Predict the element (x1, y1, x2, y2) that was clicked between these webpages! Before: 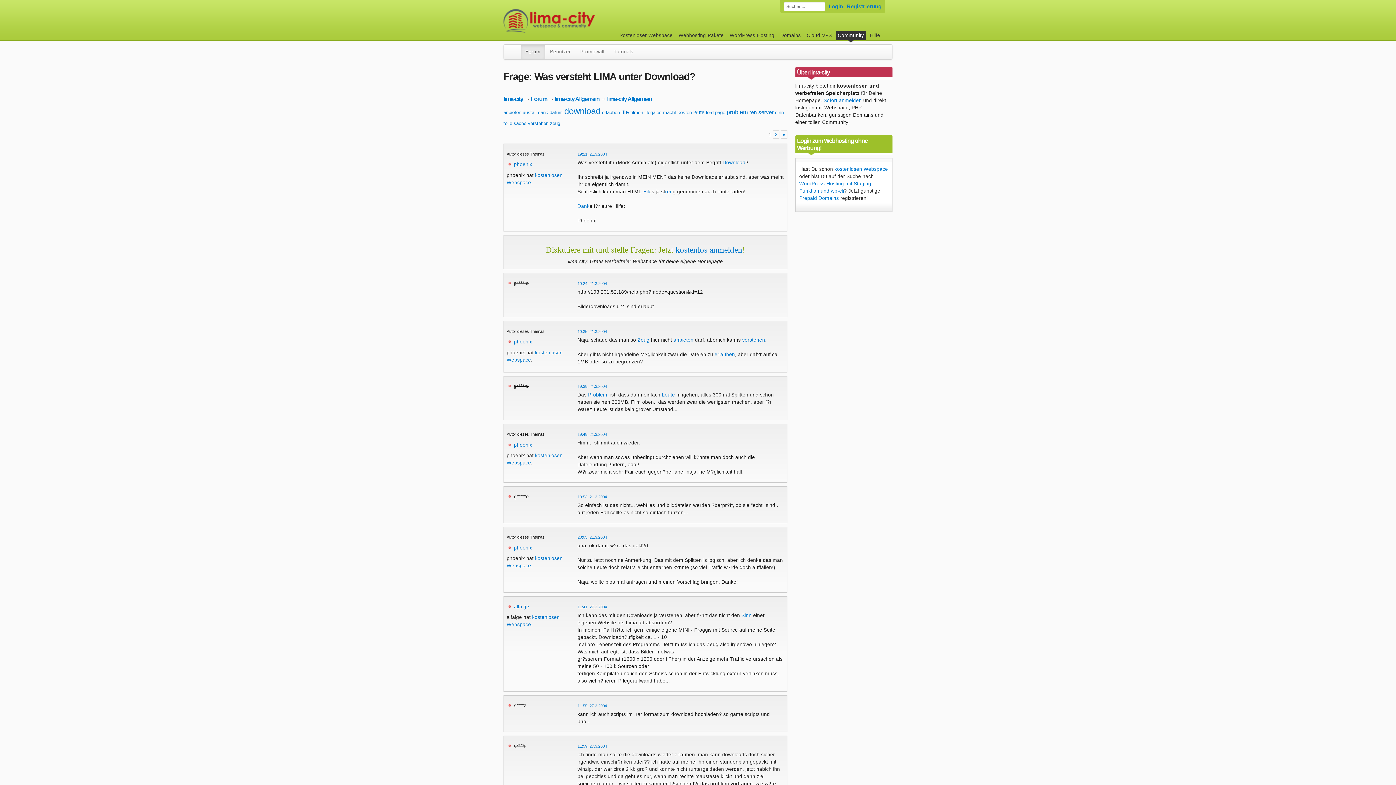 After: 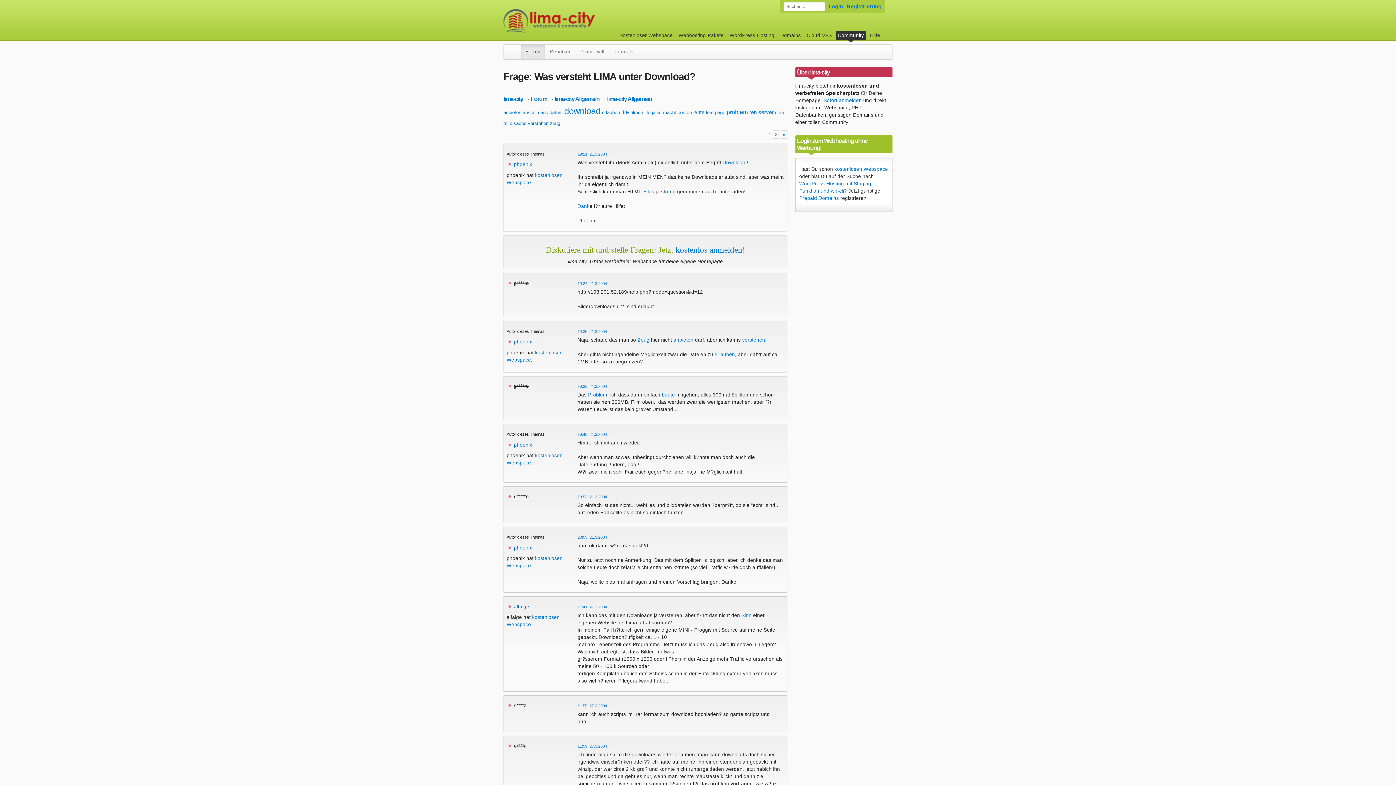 Action: bbox: (577, 605, 607, 609) label: 11:41, 27.3.2004